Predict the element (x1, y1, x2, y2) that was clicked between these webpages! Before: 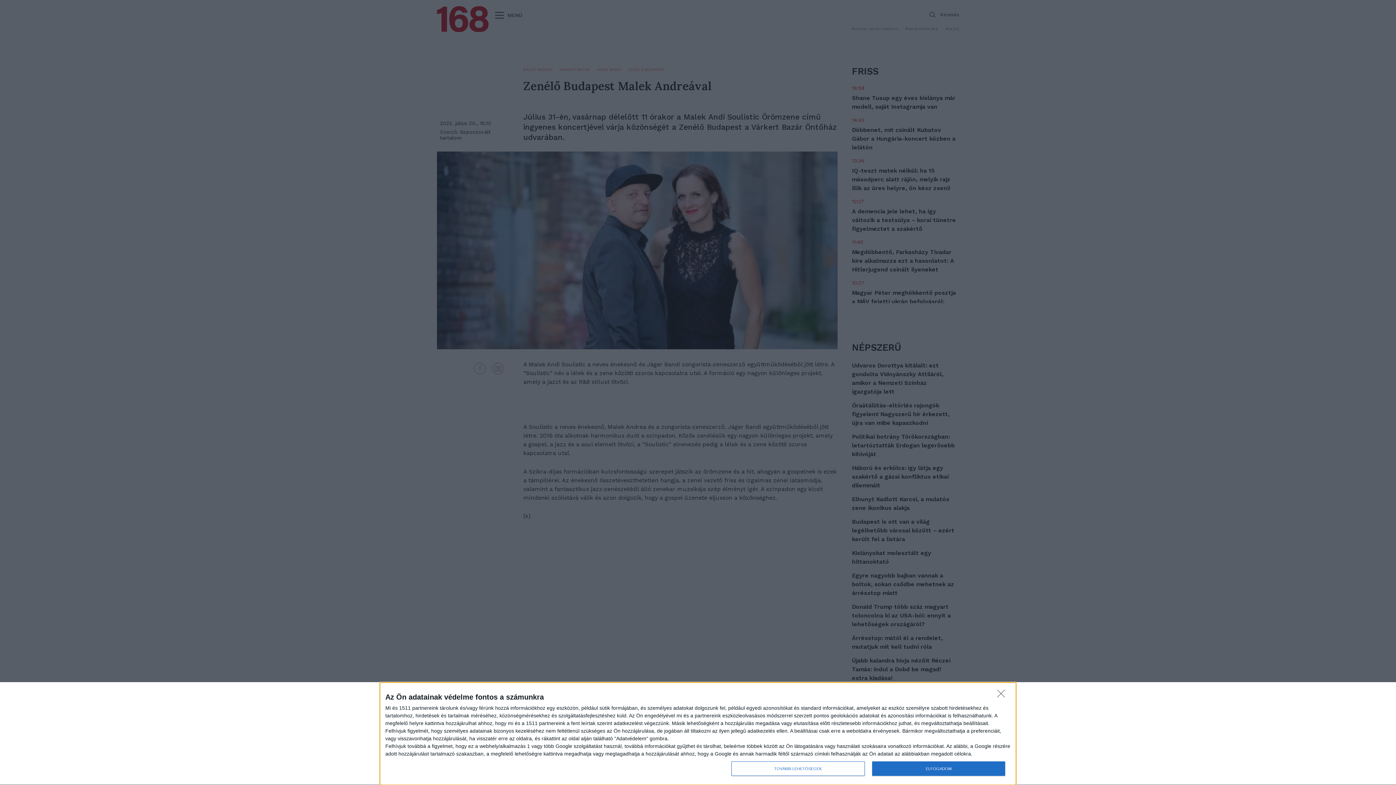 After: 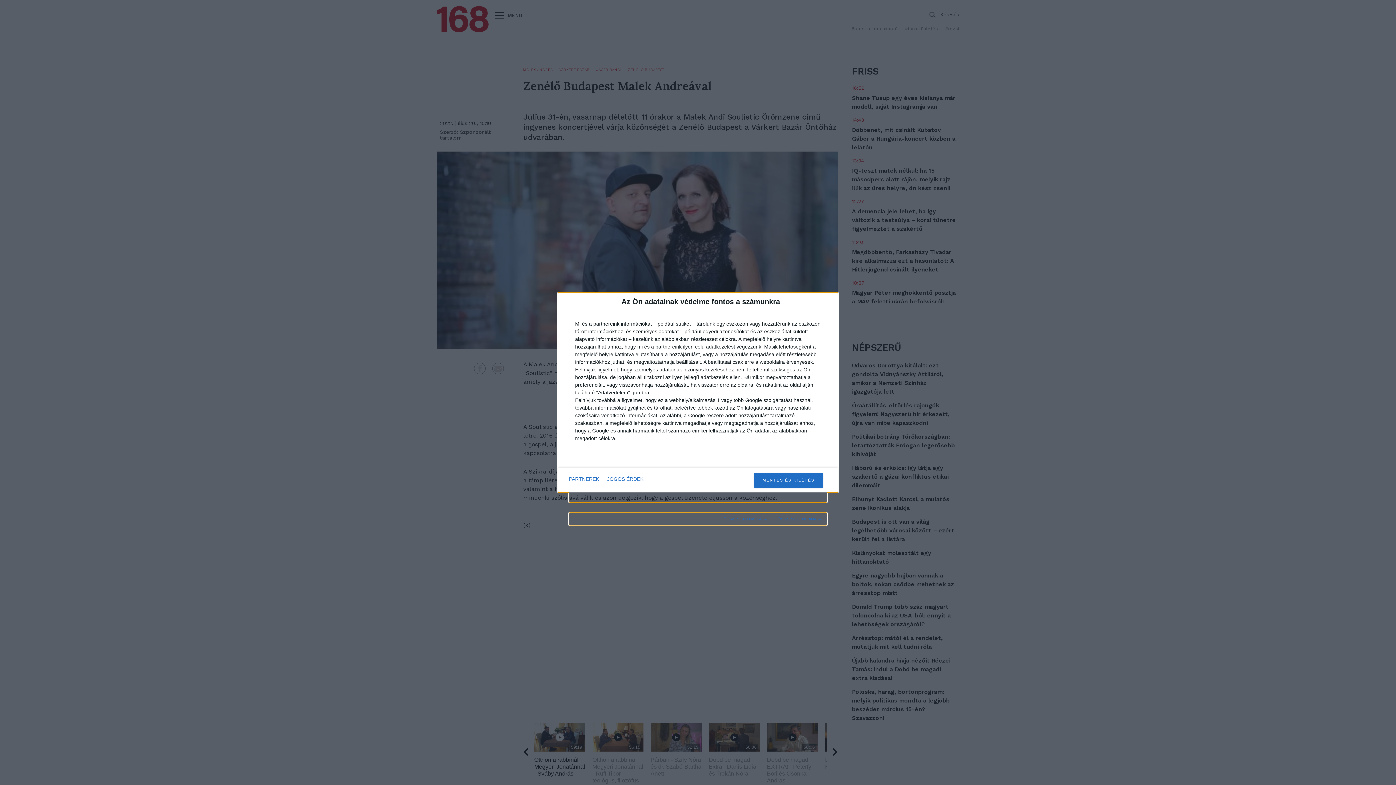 Action: label: TOVÁBBI LEHETŐSÉGEK bbox: (731, 761, 864, 776)